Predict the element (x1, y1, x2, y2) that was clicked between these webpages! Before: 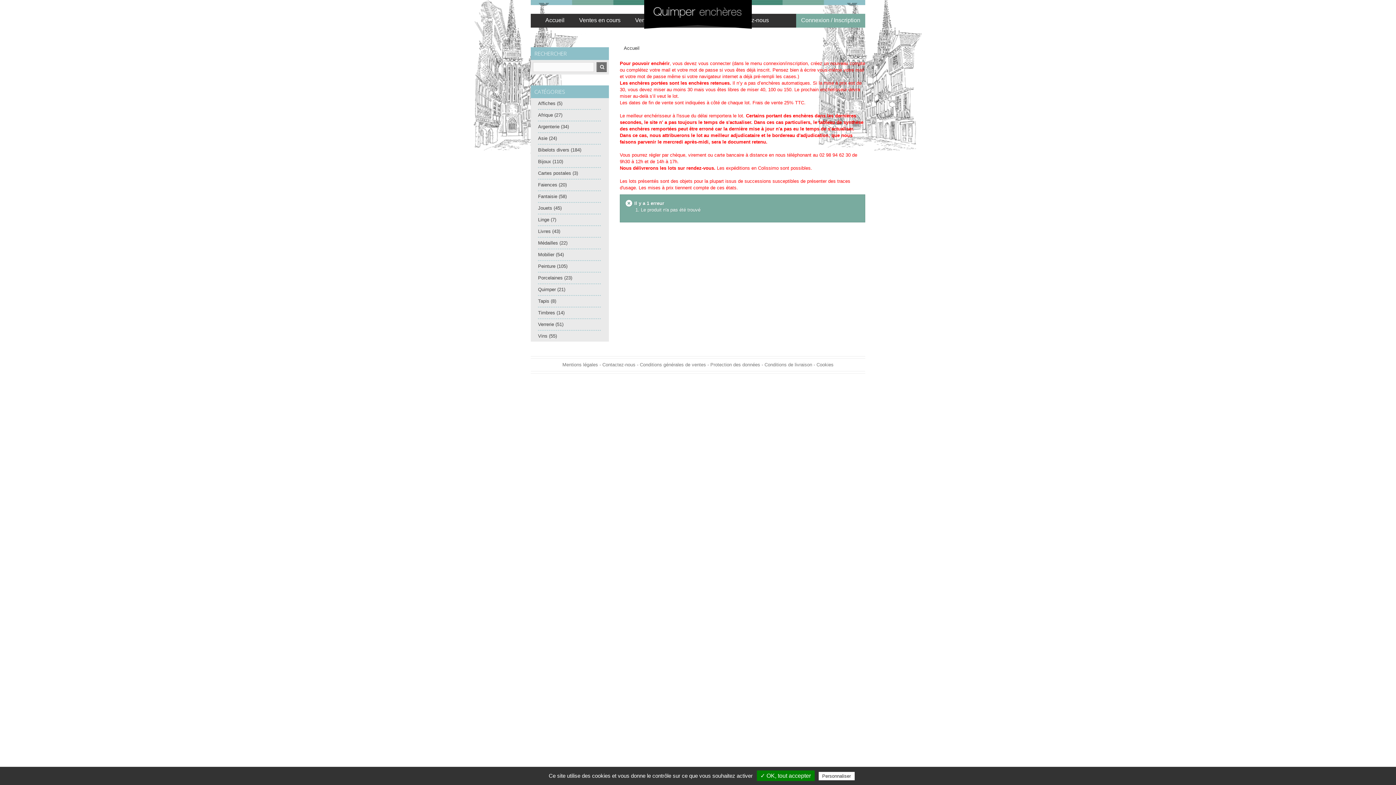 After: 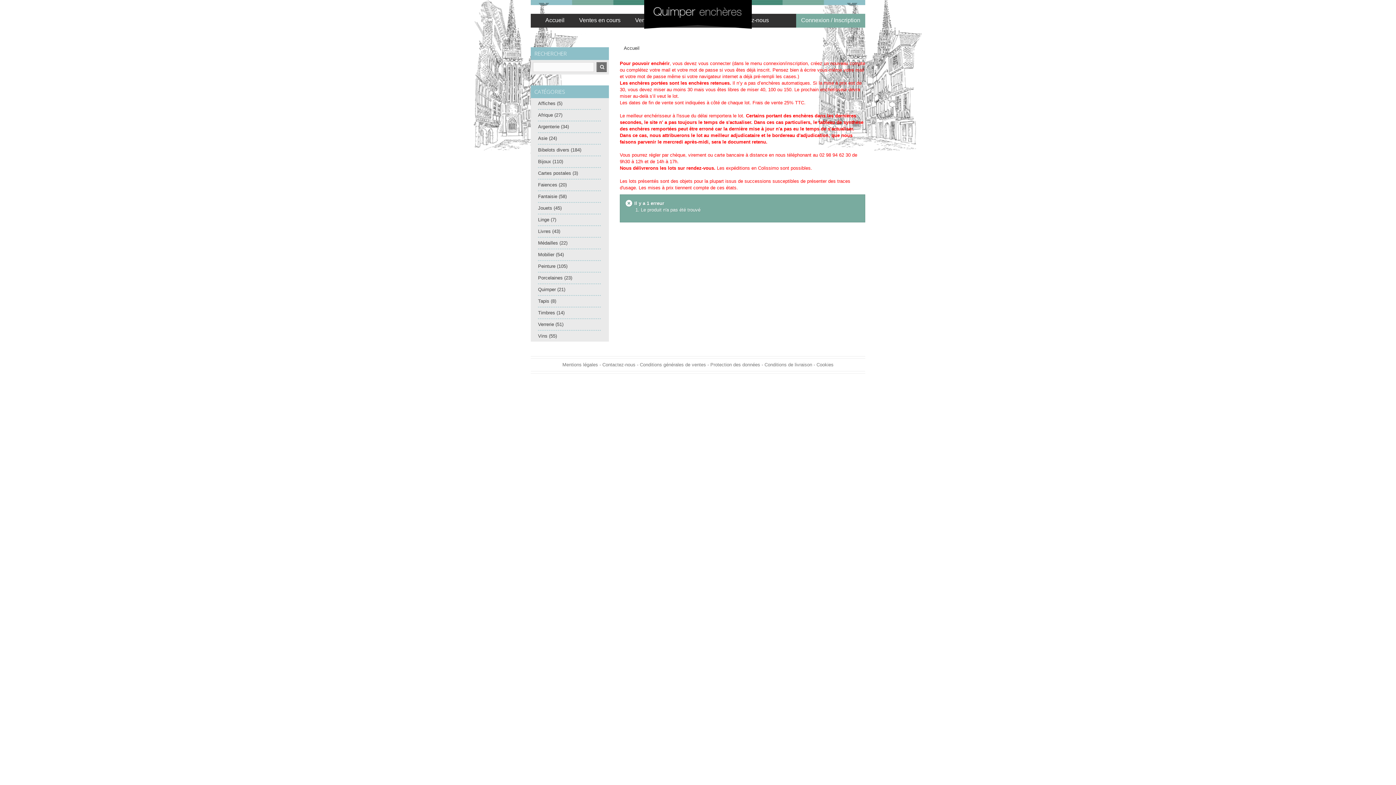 Action: label: ✓ OK, tout accepter bbox: (756, 770, 814, 781)